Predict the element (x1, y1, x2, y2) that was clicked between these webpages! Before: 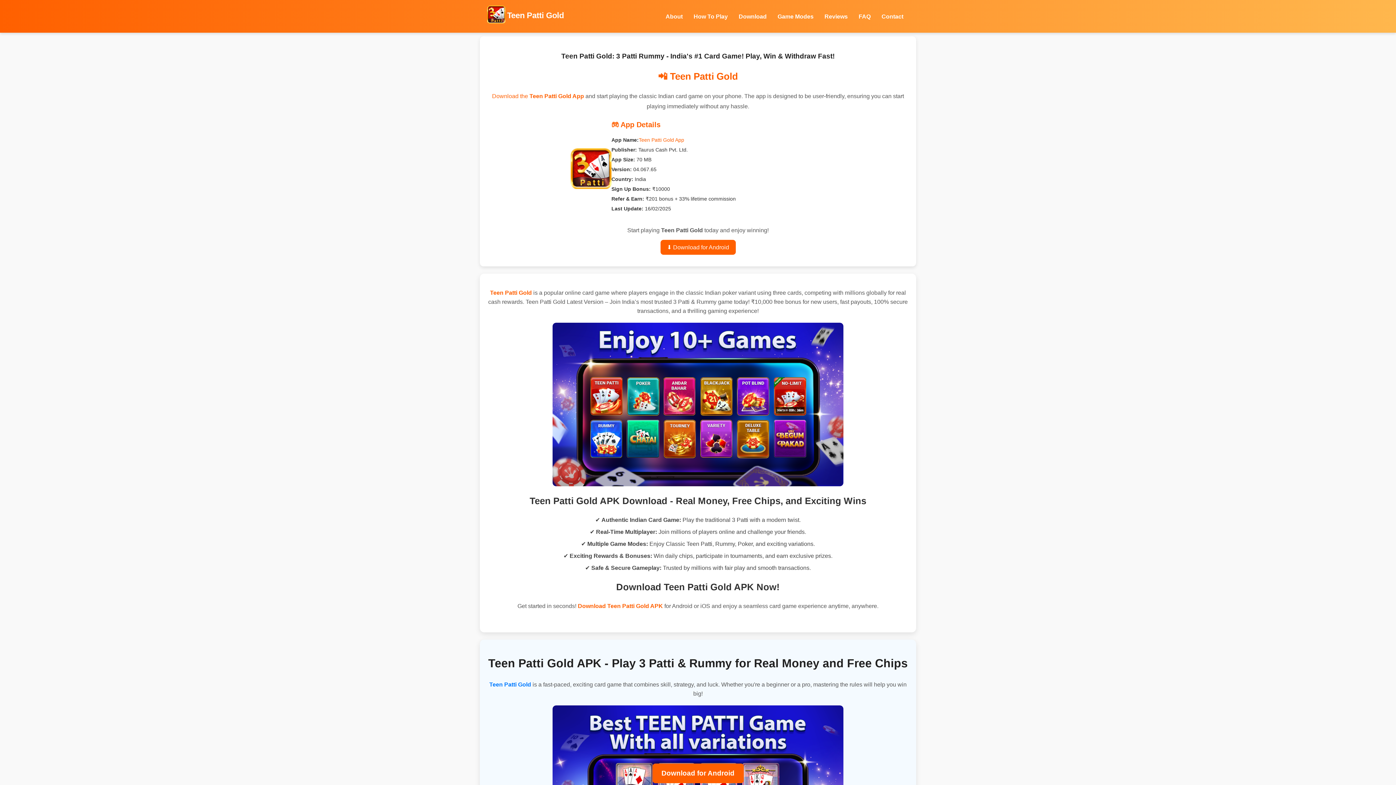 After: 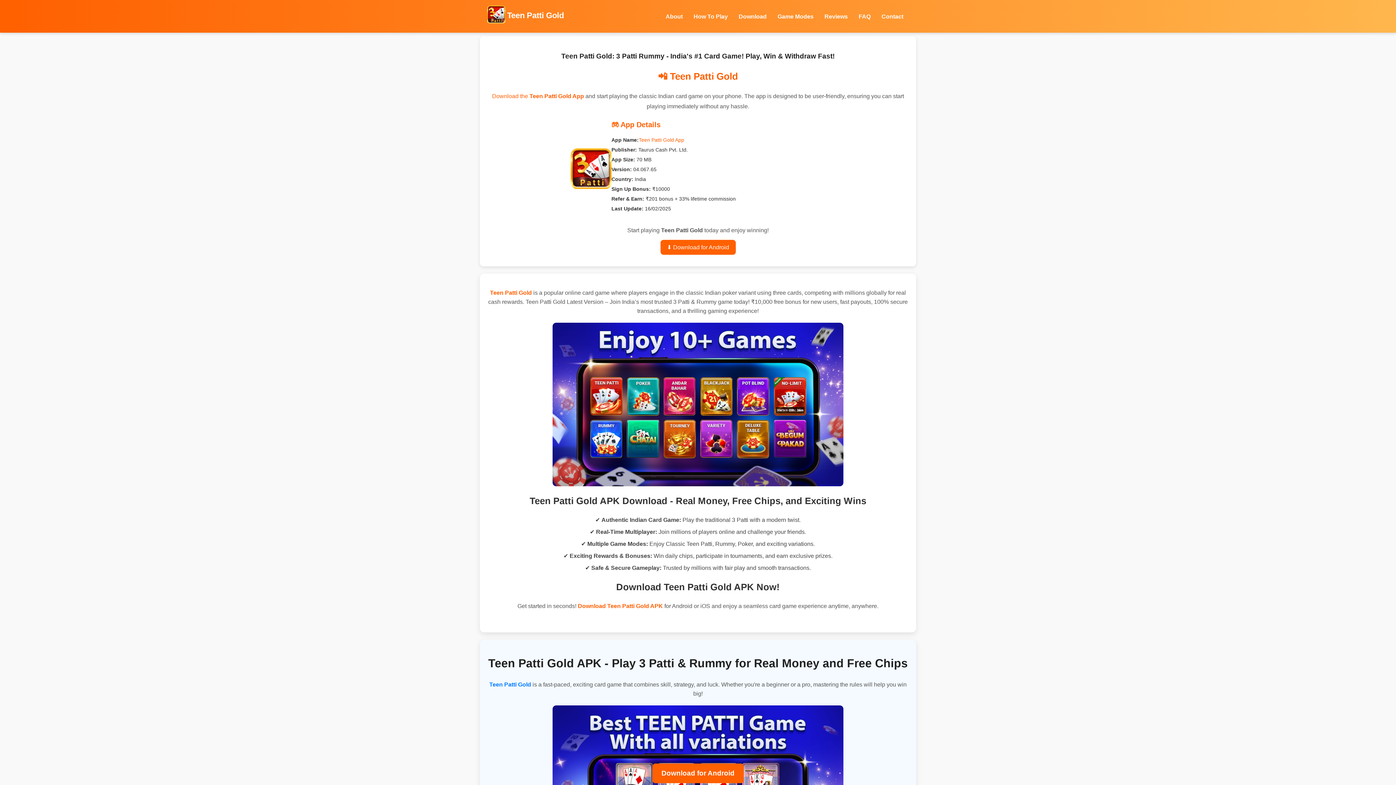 Action: label: Teen Patti Gold bbox: (490, 289, 532, 296)